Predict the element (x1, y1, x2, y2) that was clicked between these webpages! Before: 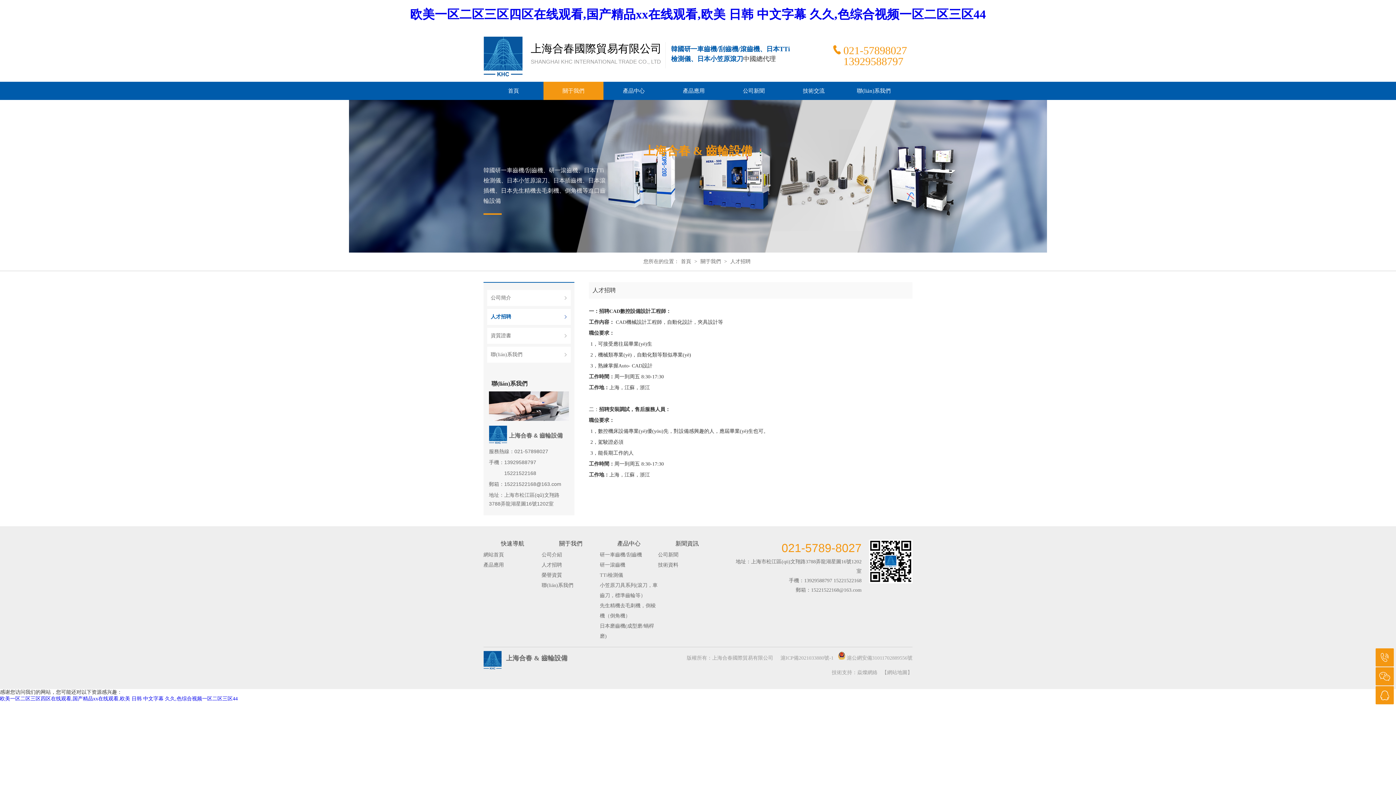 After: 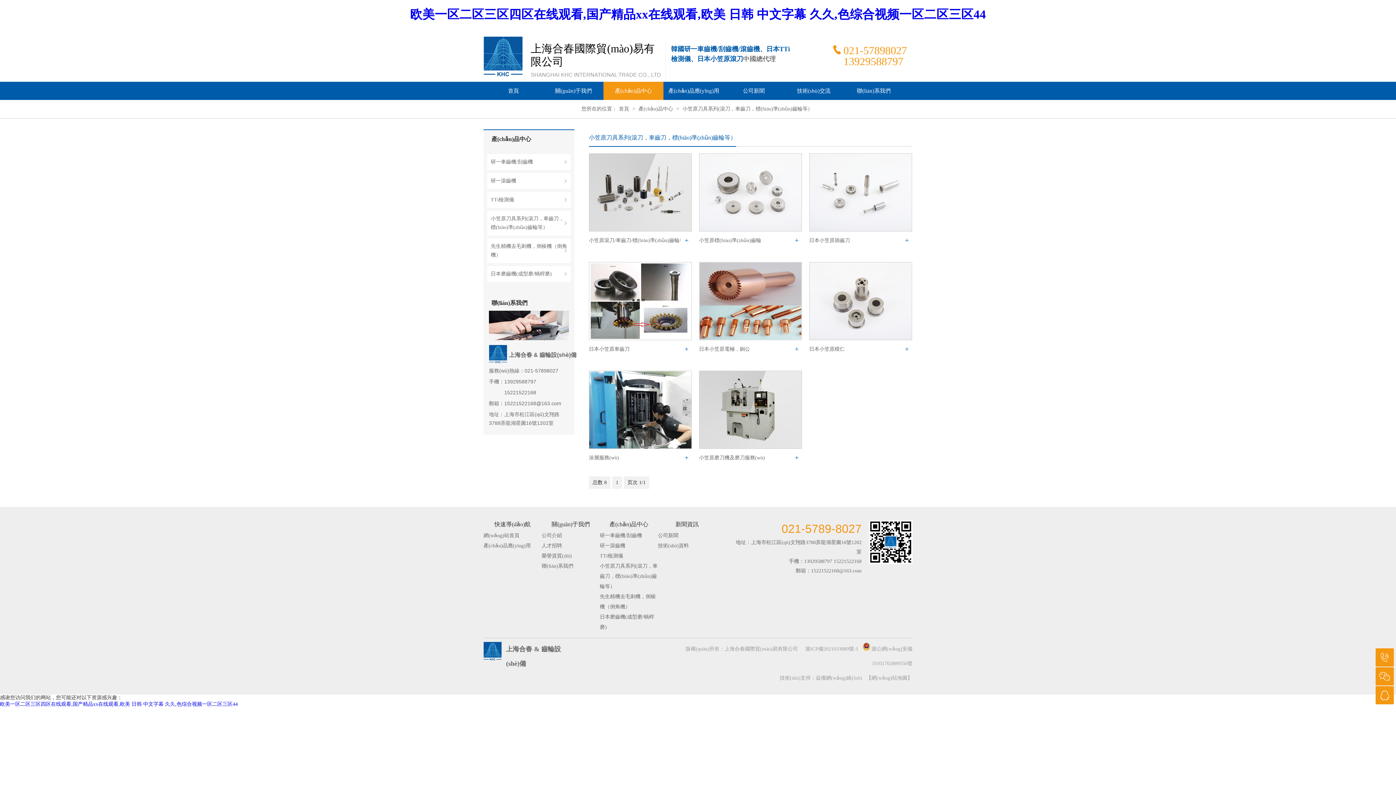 Action: label: 小笠原刀具系列(滾刀，車齒刀，標準齒輪等） bbox: (600, 580, 658, 601)